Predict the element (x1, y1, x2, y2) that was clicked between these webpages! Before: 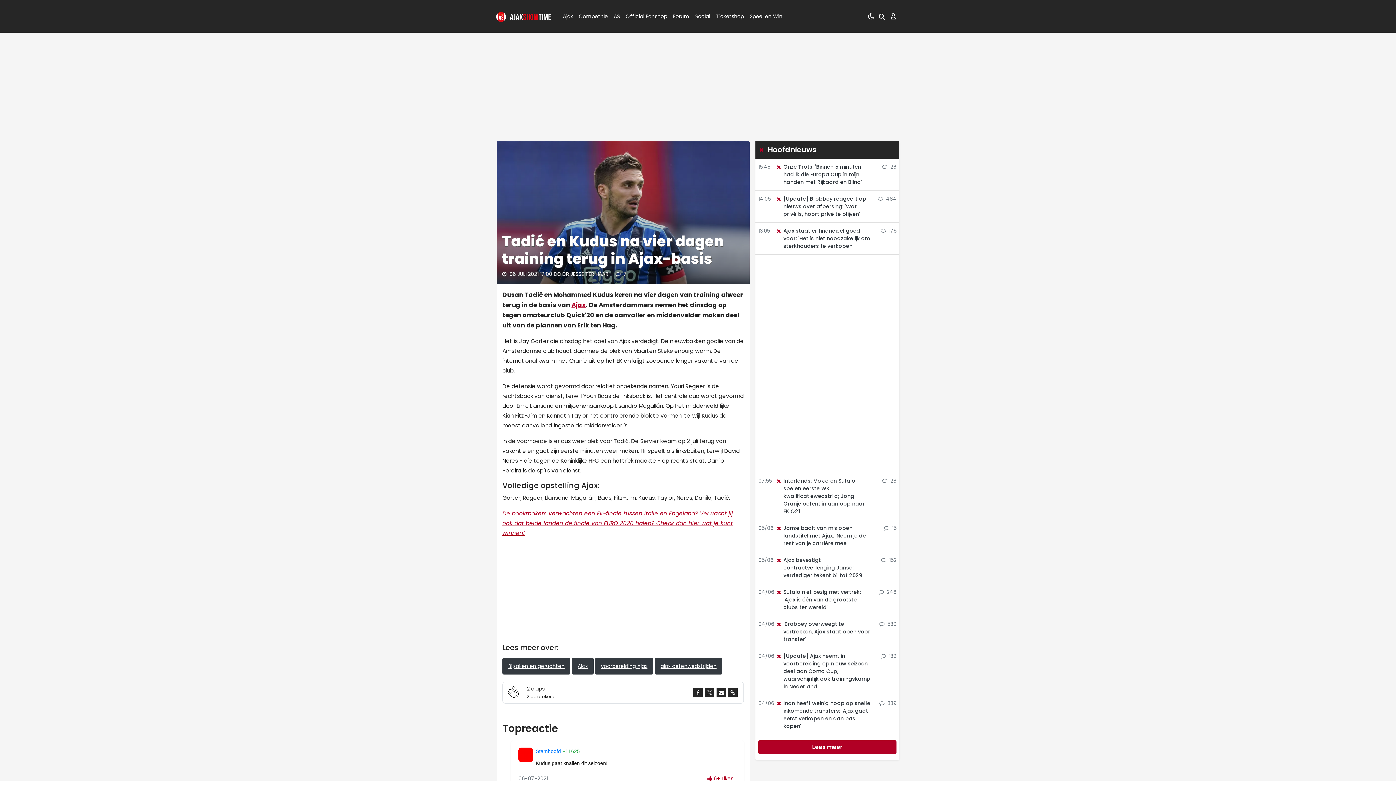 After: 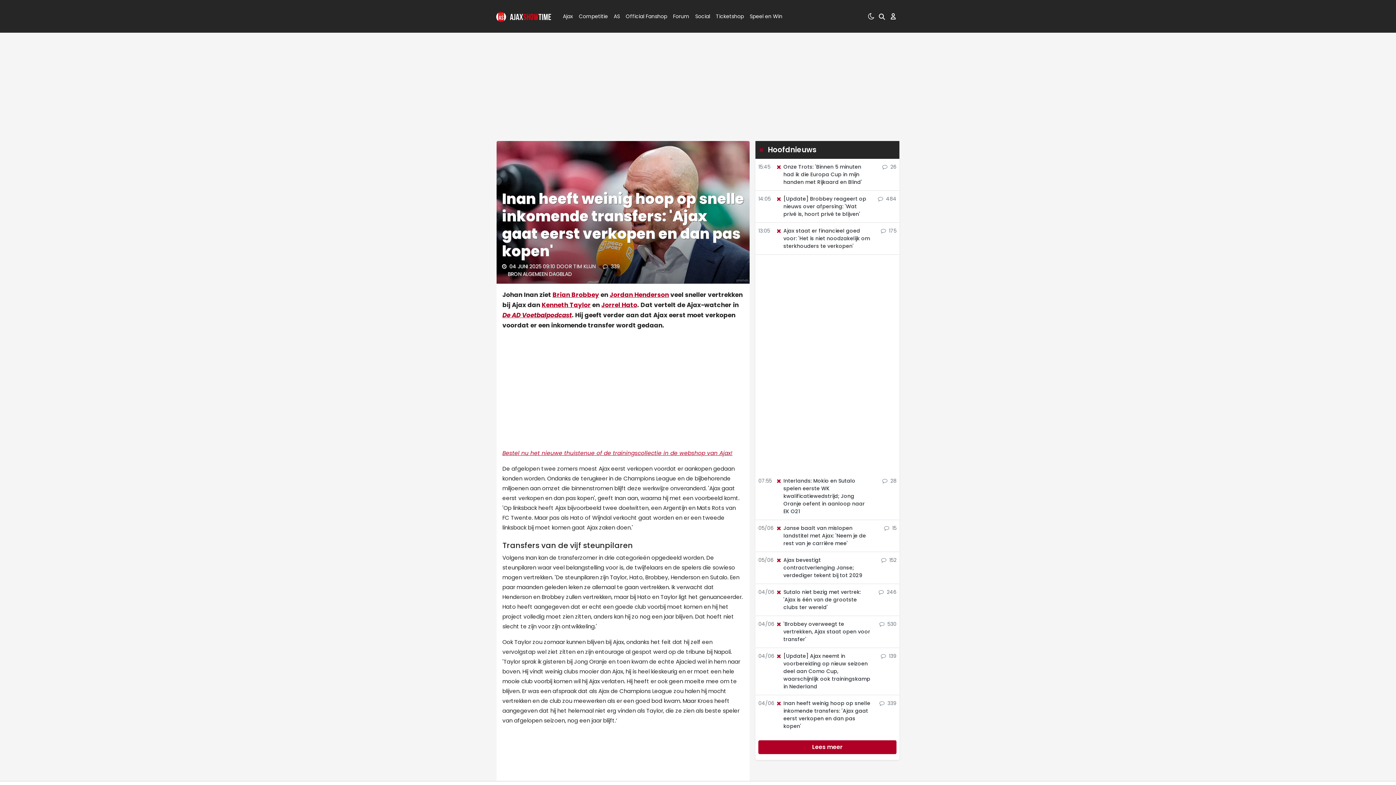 Action: label: Inan heeft weinig hoop op snelle inkomende transfers: 'Ajax gaat eerst verkopen en dan pas kopen' bbox: (776, 698, 871, 732)